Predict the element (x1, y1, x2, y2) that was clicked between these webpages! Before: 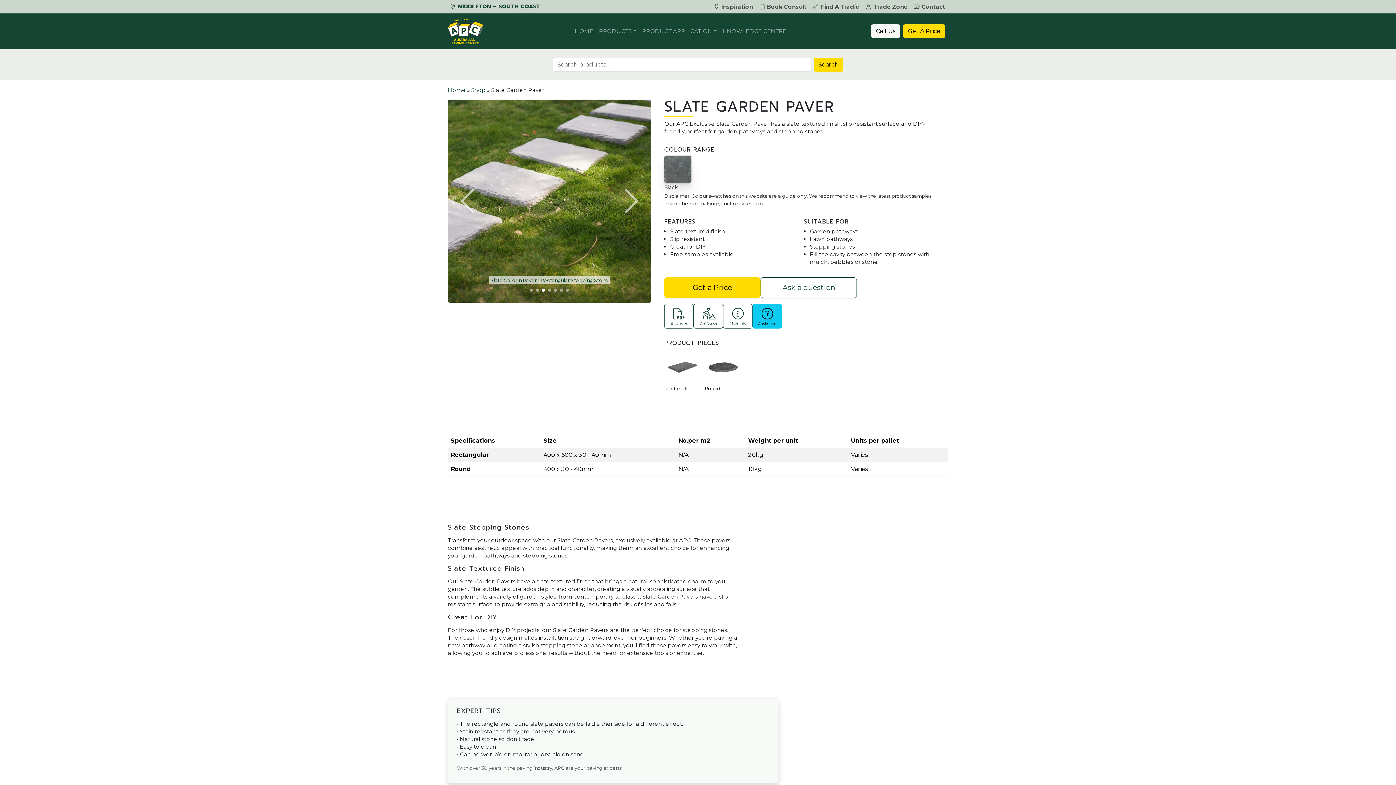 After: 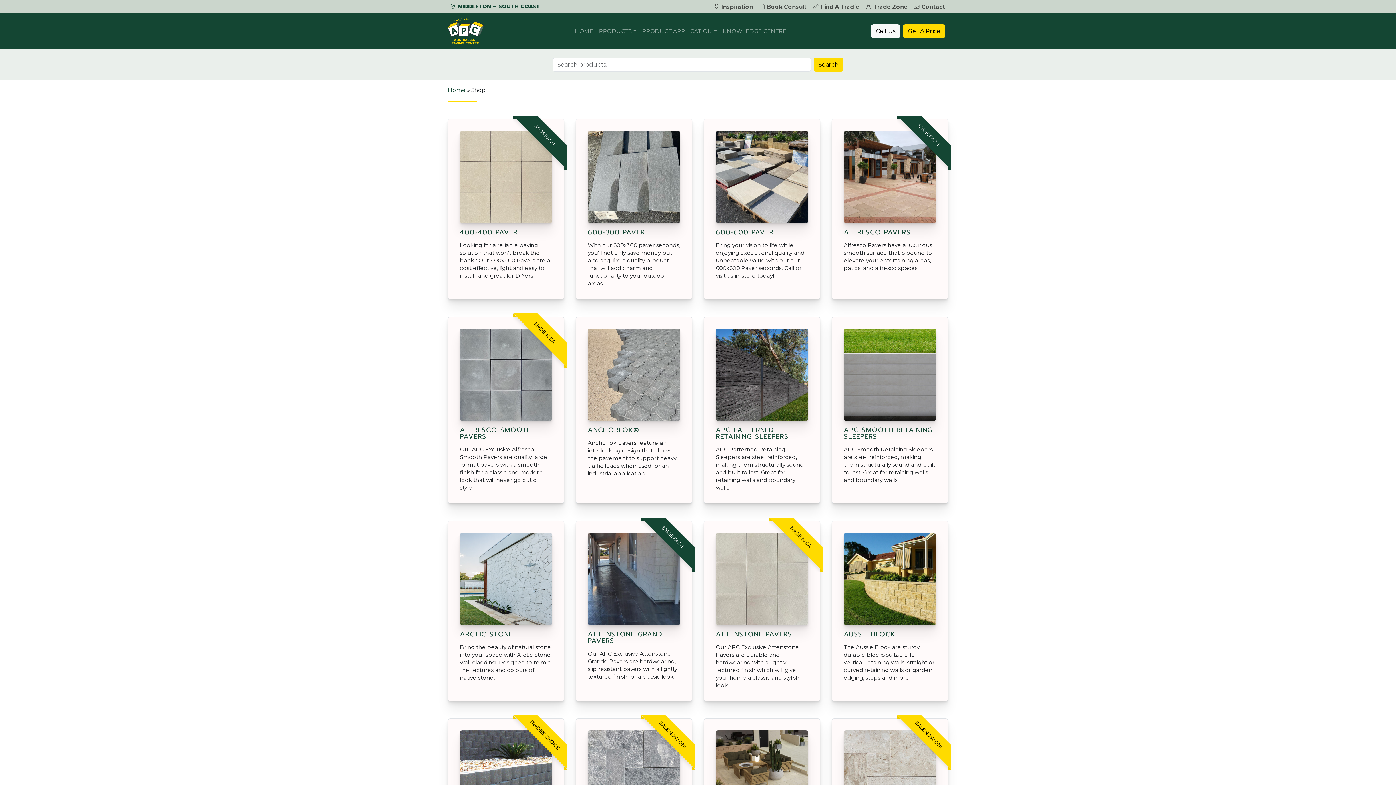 Action: bbox: (471, 86, 485, 93) label: Shop